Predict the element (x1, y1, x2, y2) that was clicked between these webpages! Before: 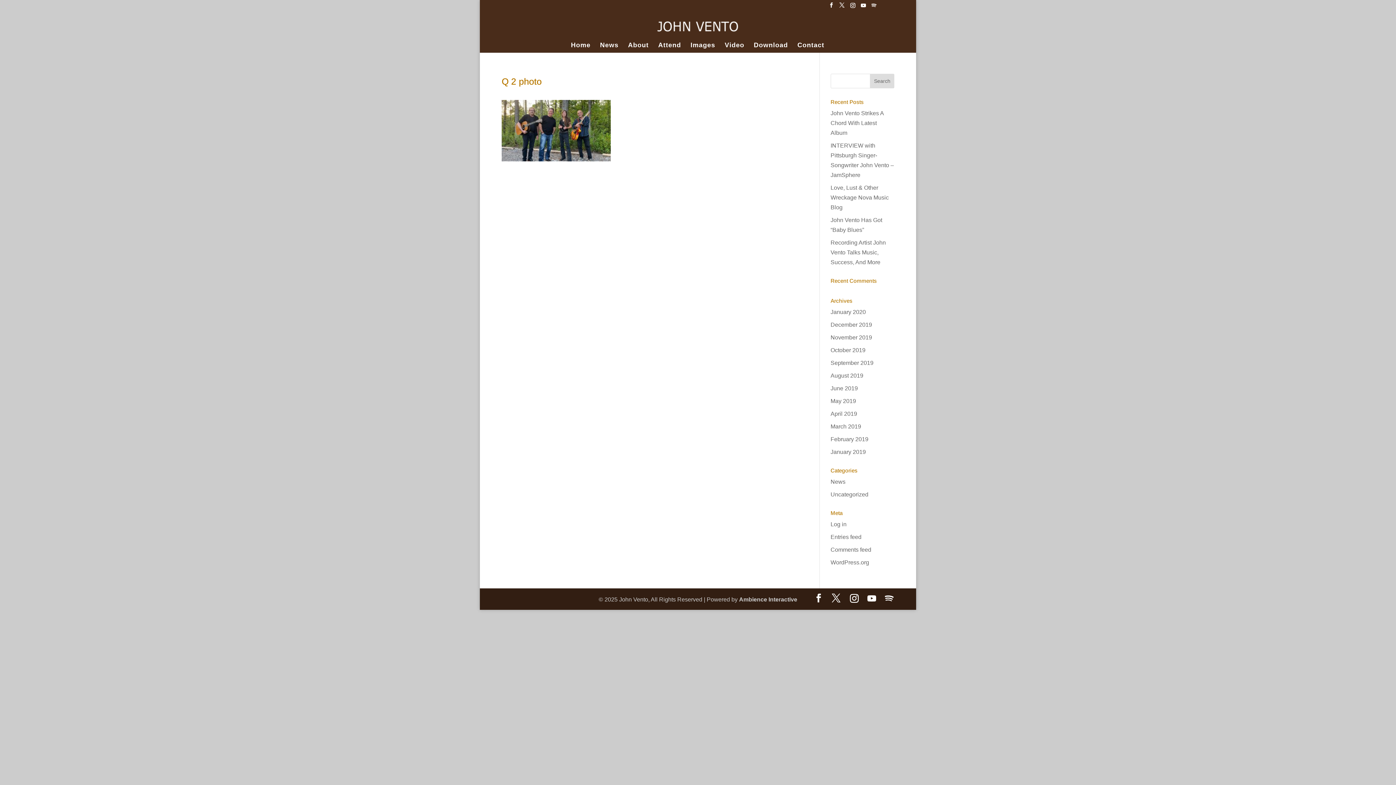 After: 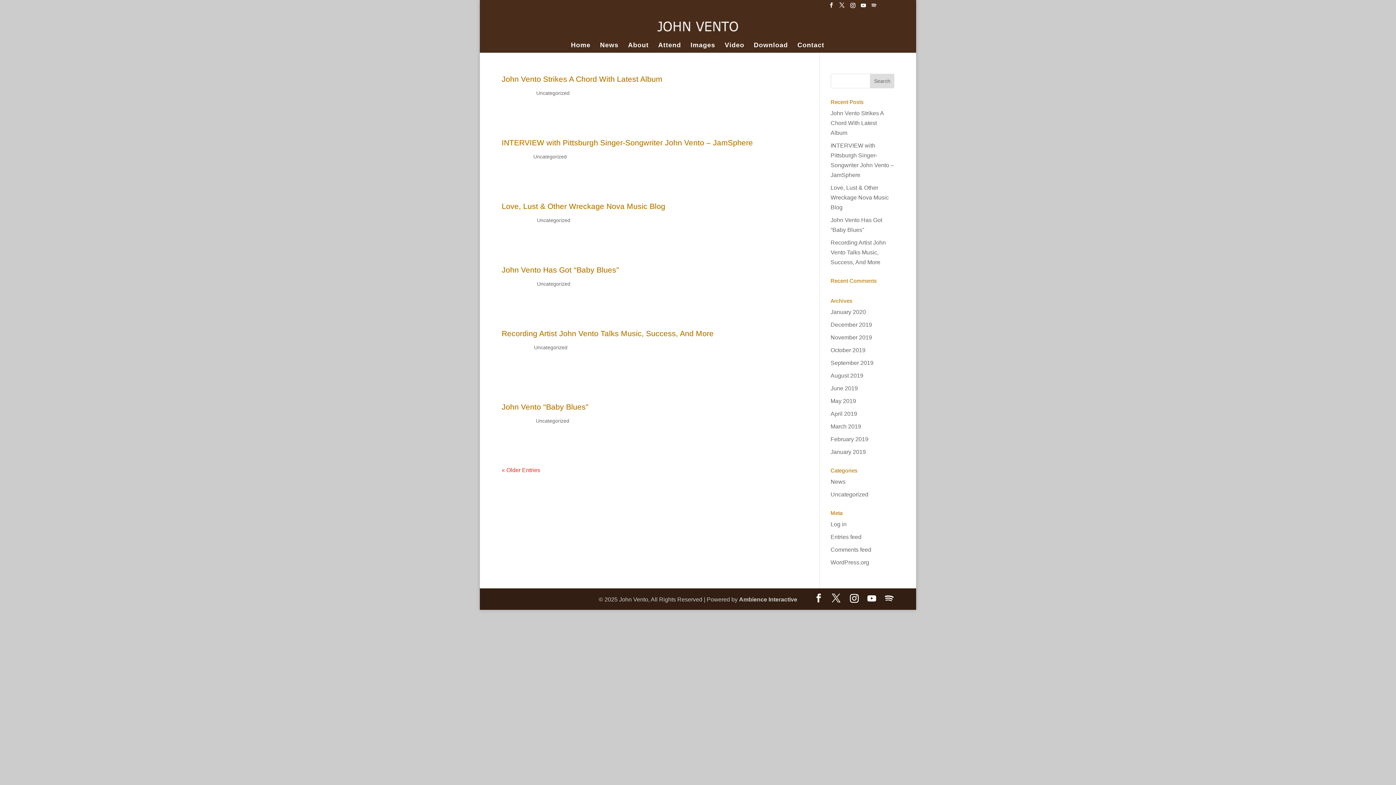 Action: label: Uncategorized bbox: (830, 491, 868, 497)